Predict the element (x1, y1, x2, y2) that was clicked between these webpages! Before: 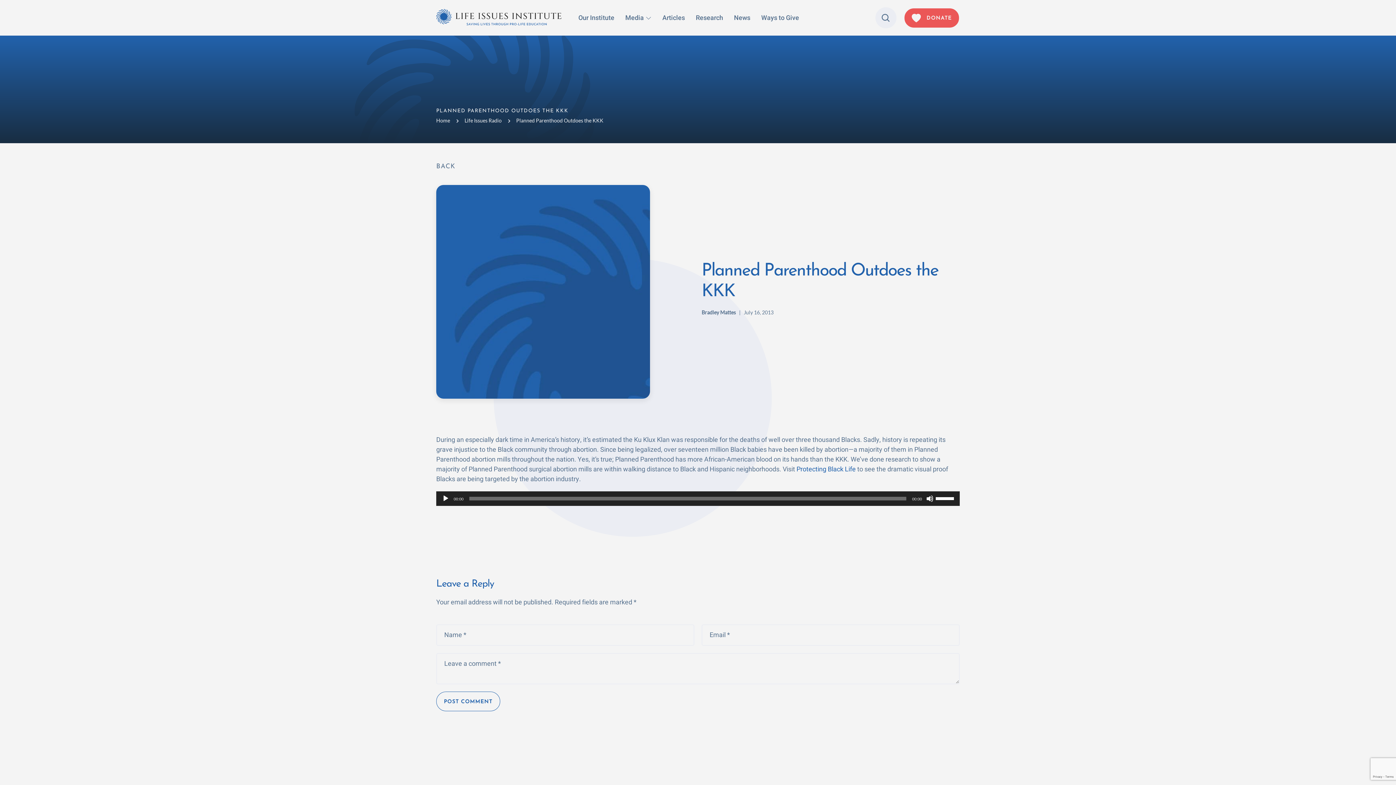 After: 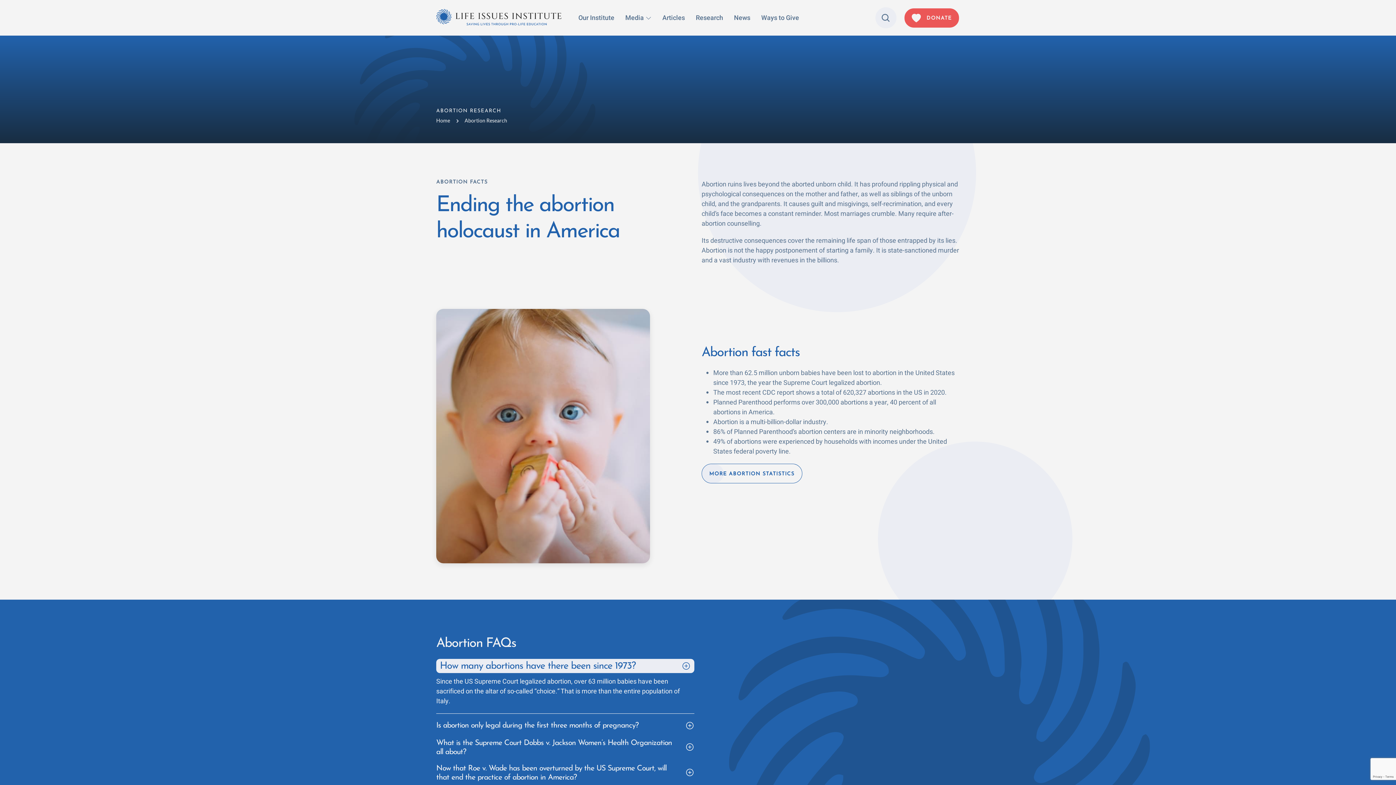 Action: bbox: (696, 14, 723, 21) label: Research